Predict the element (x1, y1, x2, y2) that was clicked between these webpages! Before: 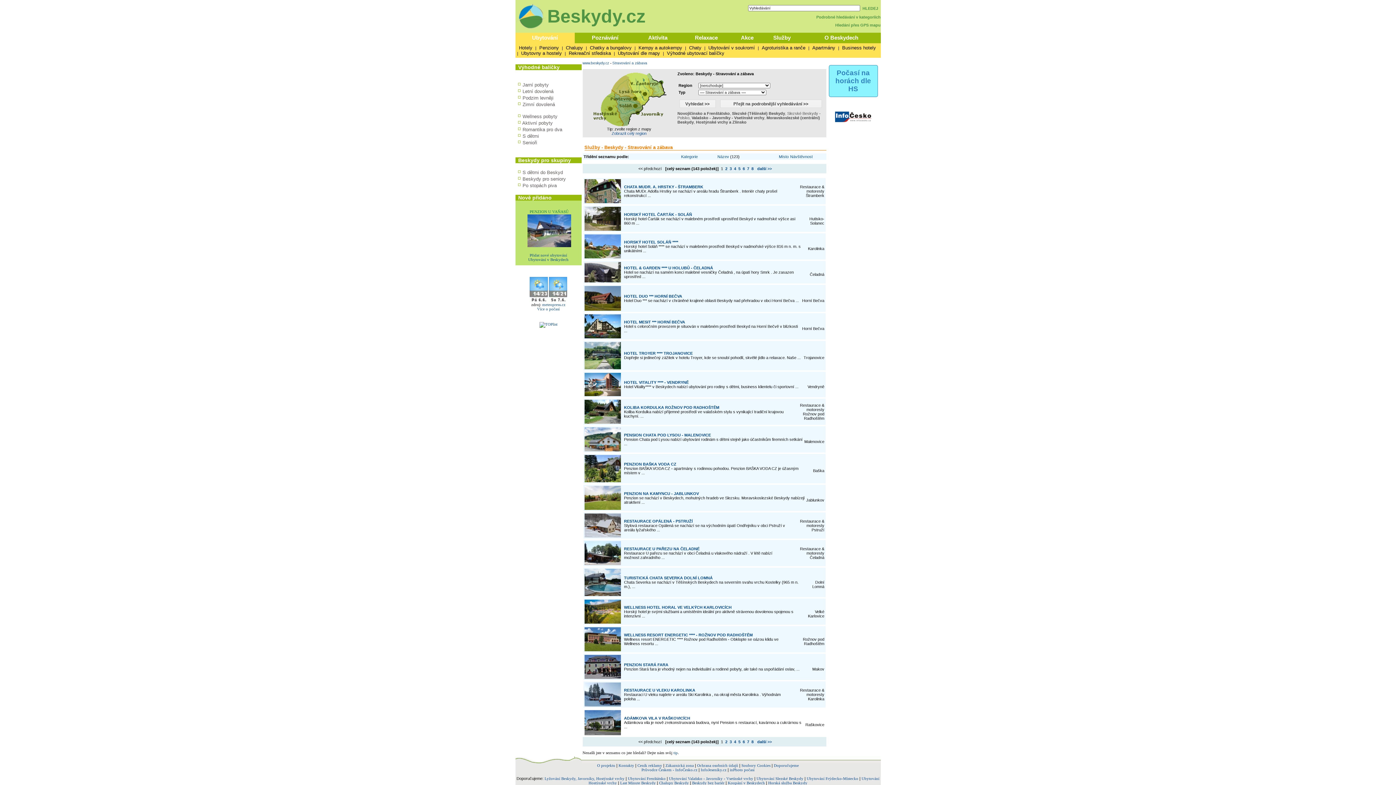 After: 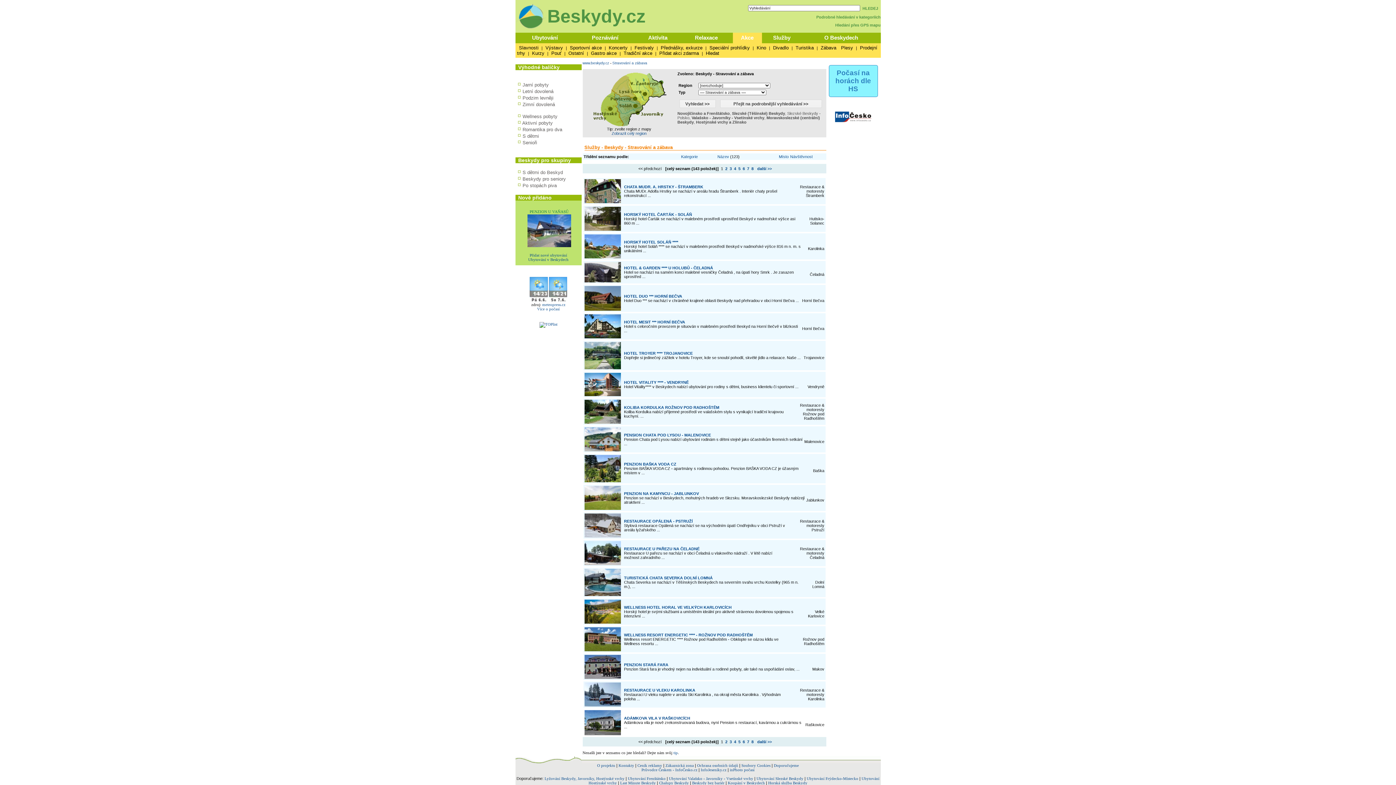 Action: bbox: (732, 32, 762, 43) label: Akce